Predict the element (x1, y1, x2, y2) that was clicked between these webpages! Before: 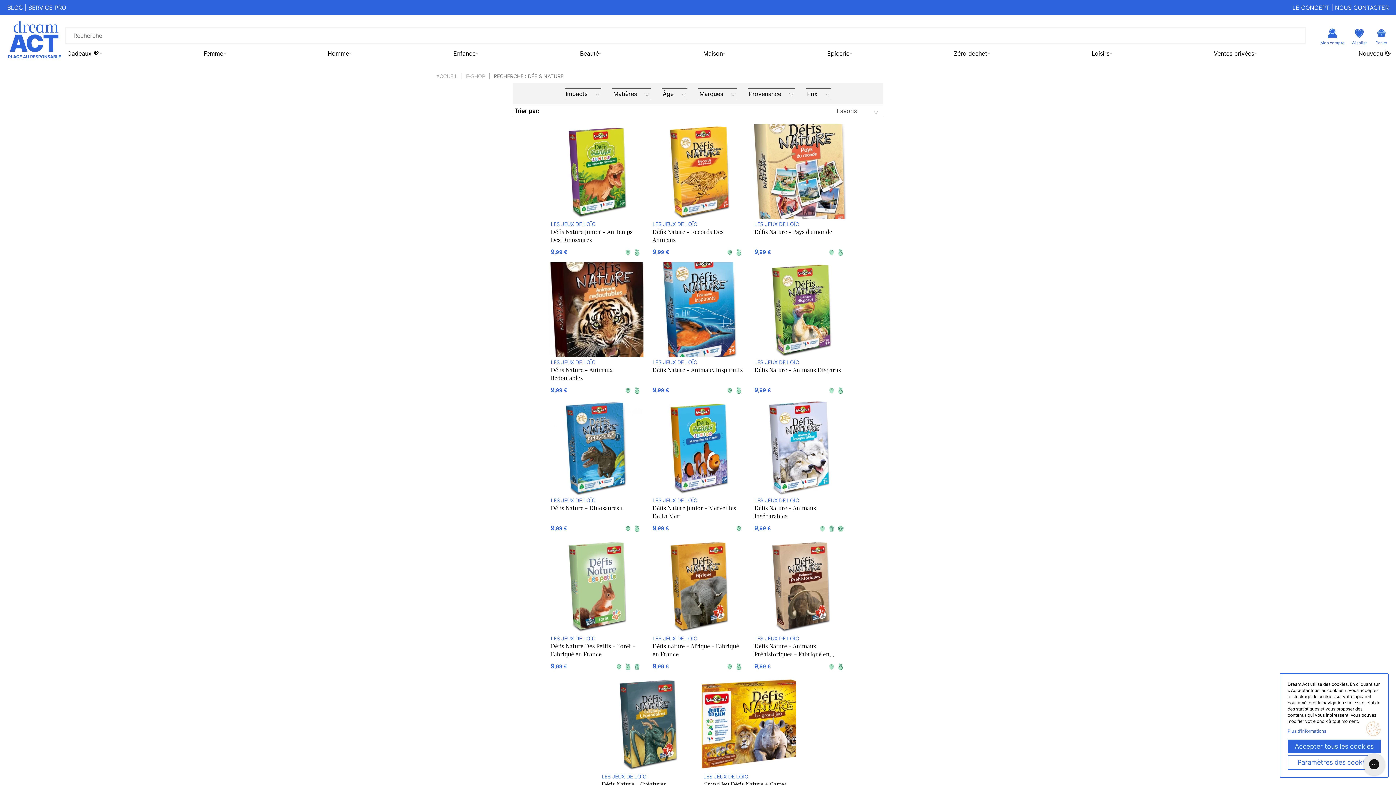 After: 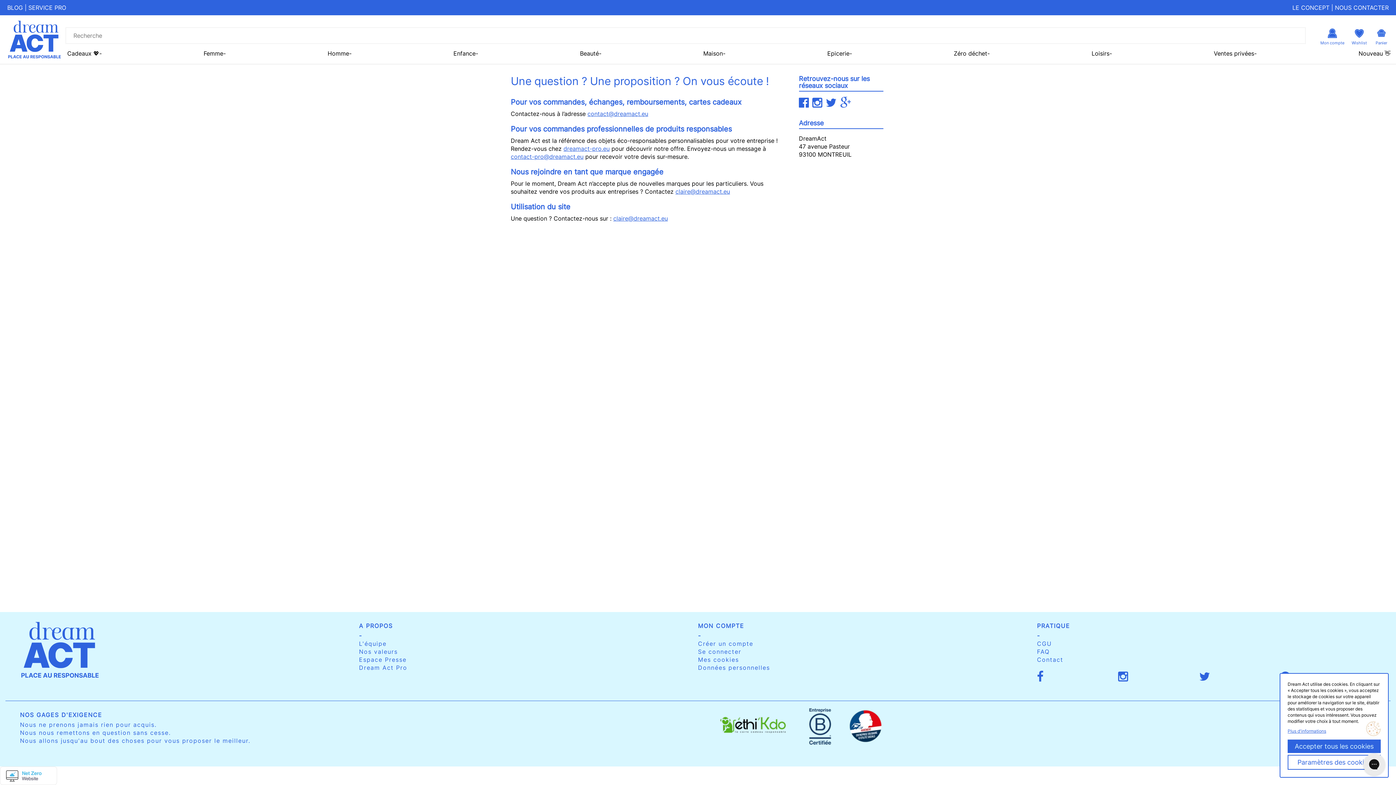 Action: bbox: (1335, 4, 1389, 11) label: NOUS CONTACTER